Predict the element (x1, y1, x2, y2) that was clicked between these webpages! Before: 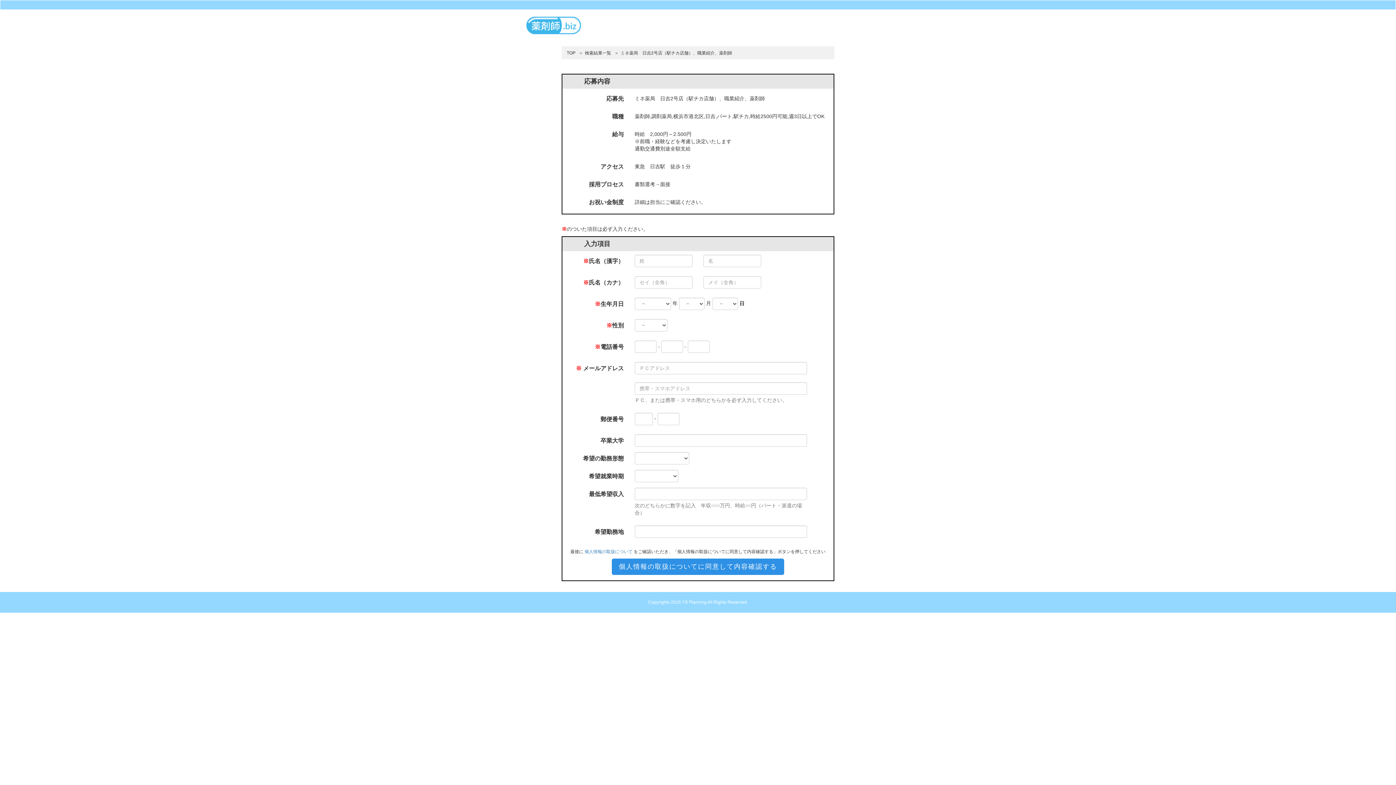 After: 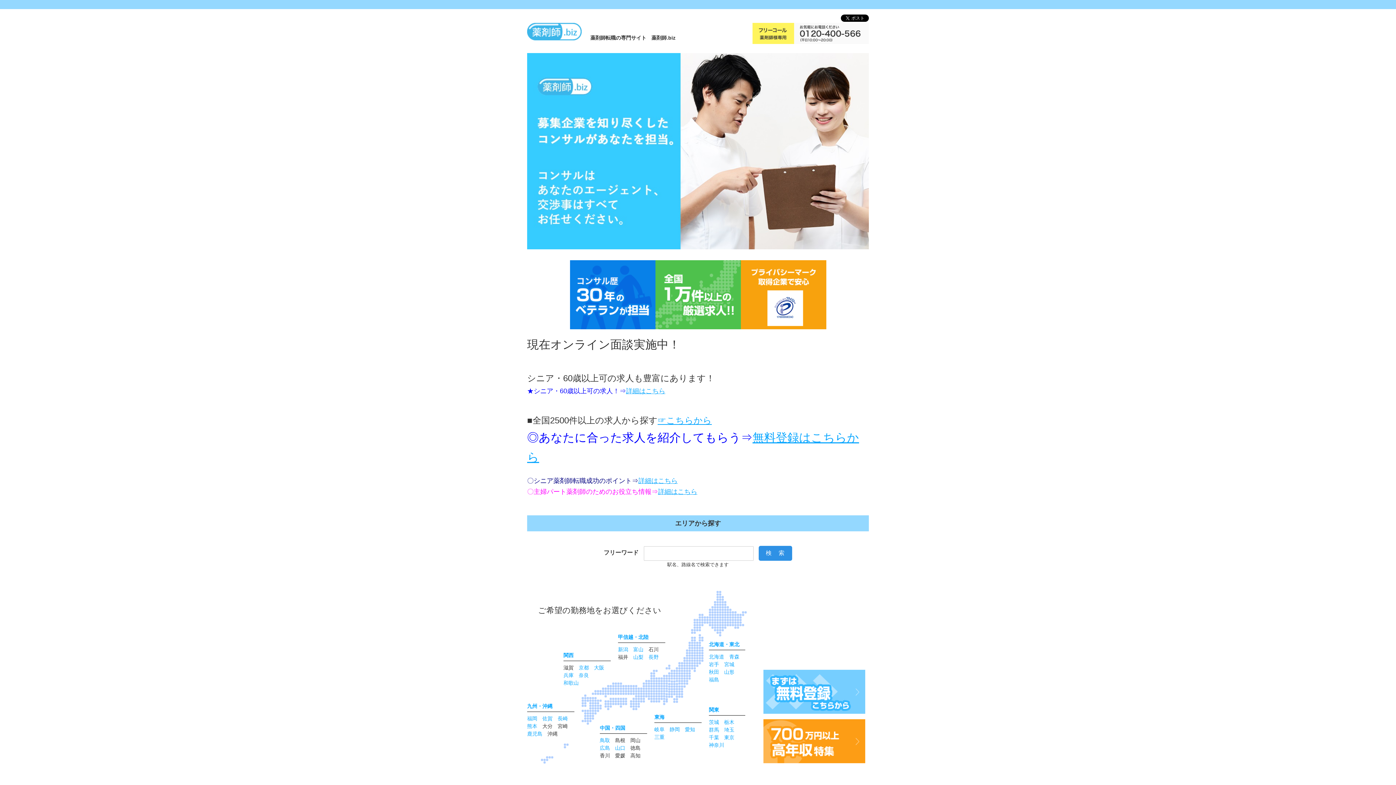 Action: bbox: (520, 11, 586, 29)